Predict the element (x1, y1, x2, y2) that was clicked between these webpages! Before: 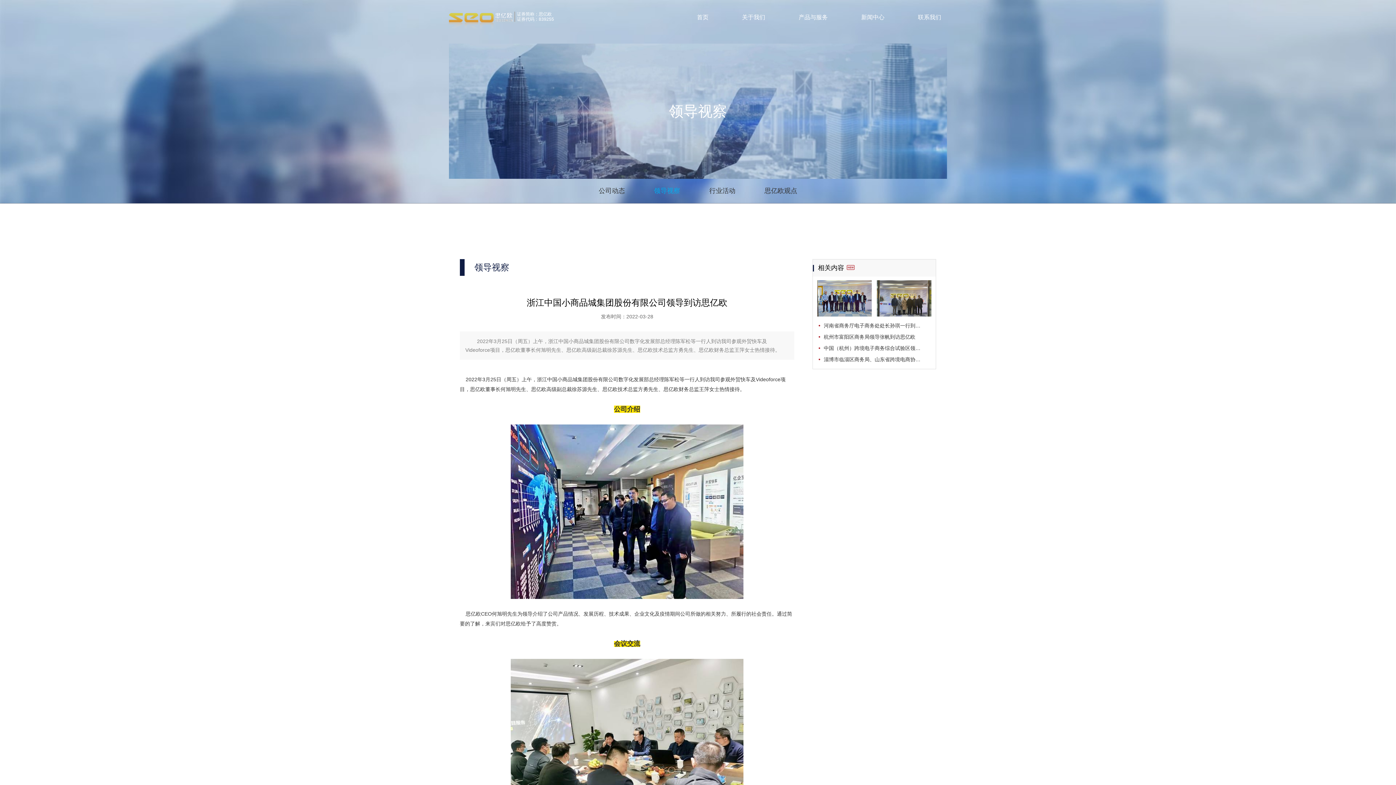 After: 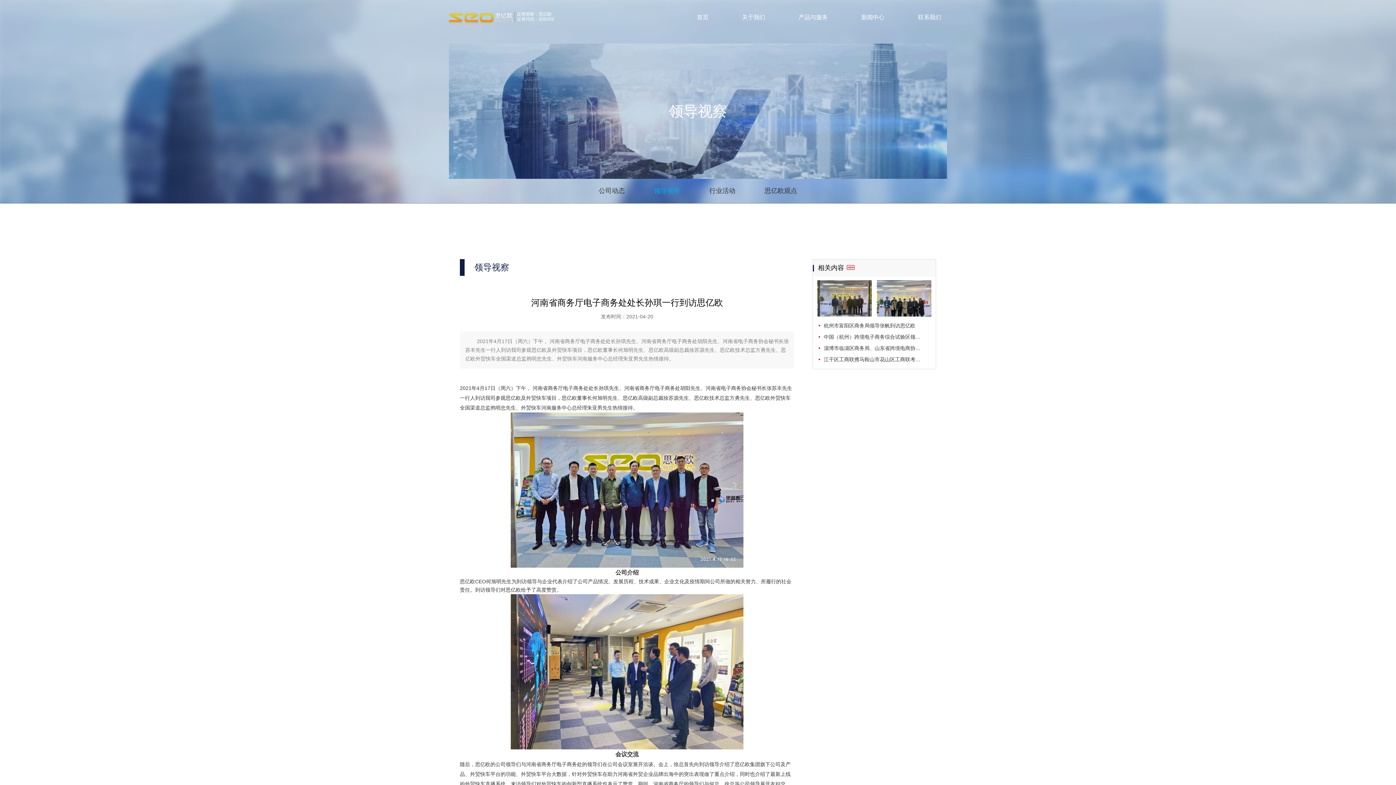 Action: bbox: (817, 320, 931, 331) label: 河南省商务厅电子商务处处长孙琪一行到访思亿欧